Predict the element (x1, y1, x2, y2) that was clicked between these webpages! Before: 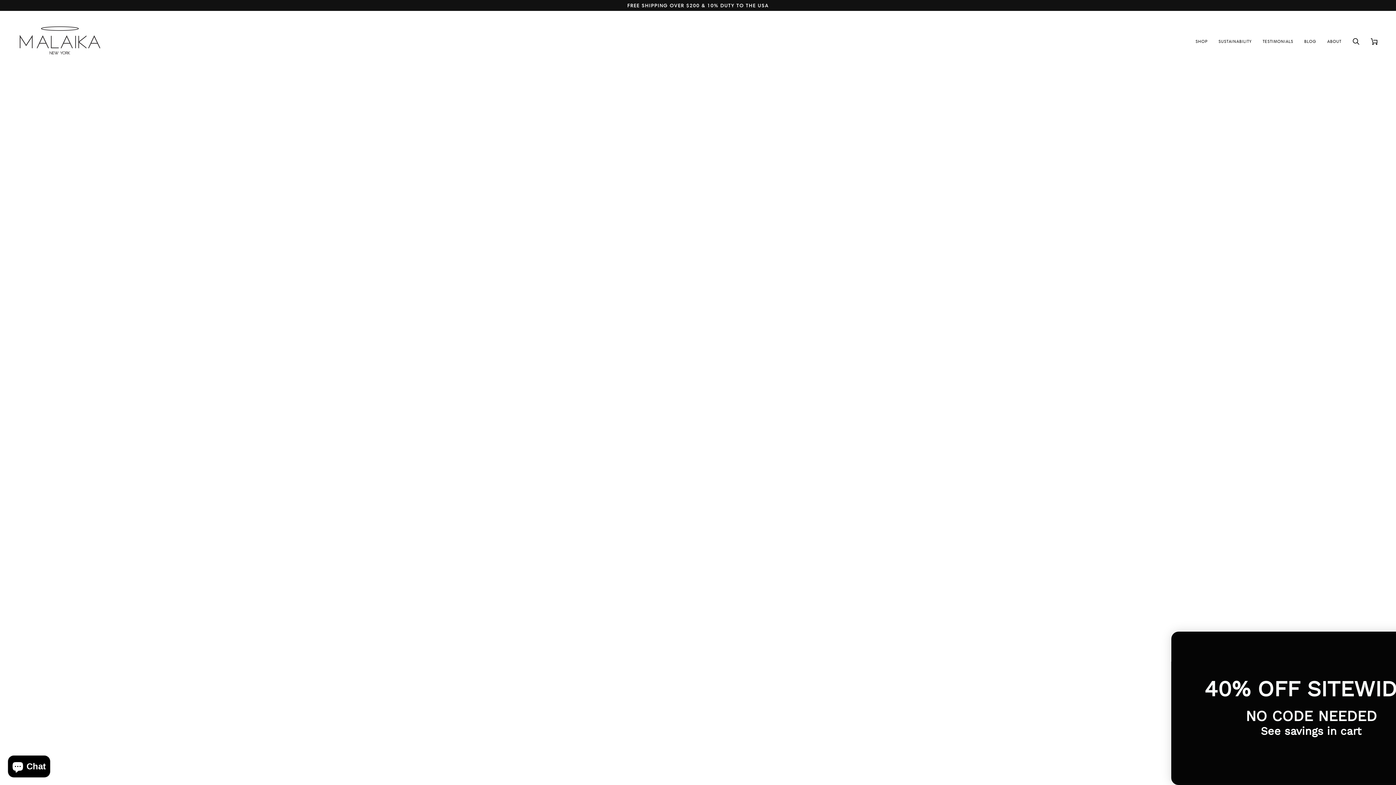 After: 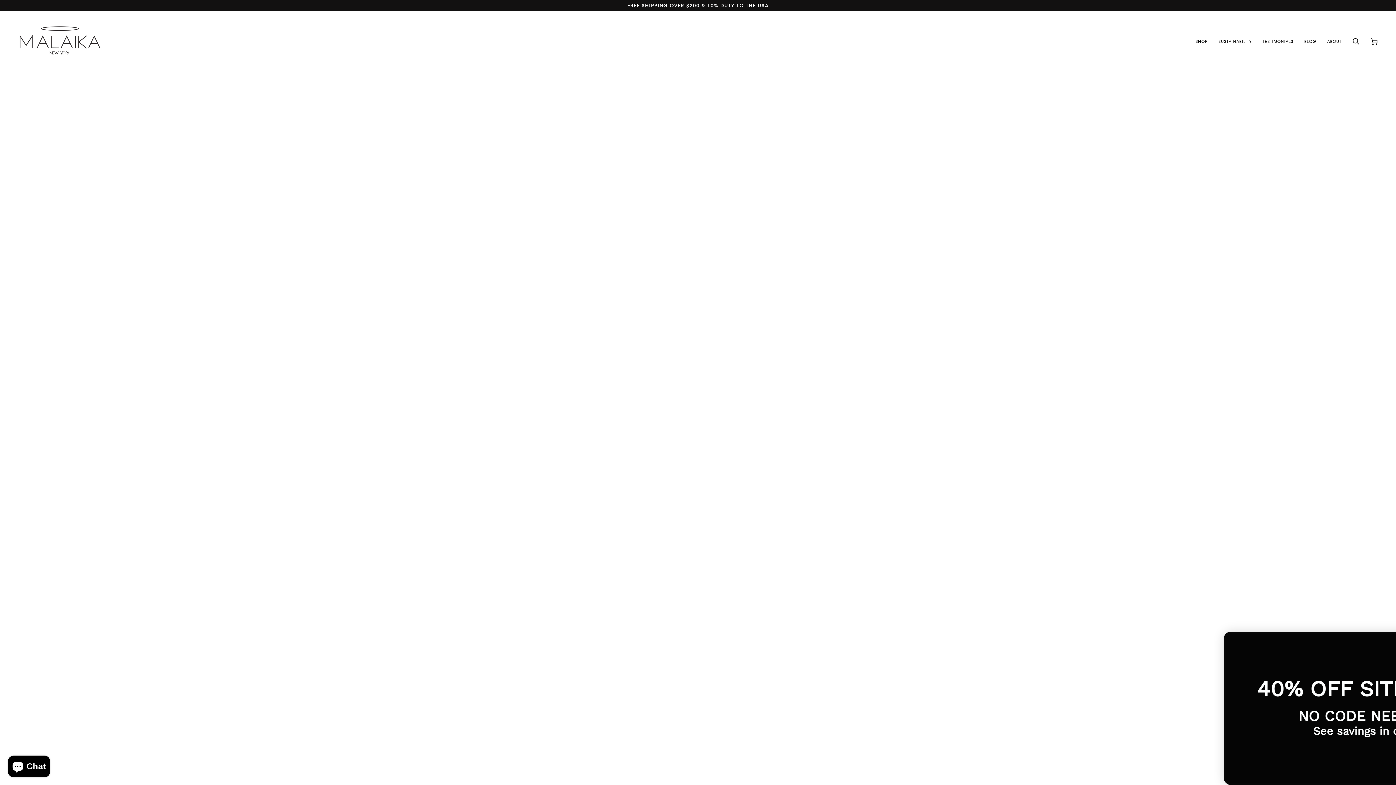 Action: bbox: (1322, 10, 1347, 71) label: ABOUT